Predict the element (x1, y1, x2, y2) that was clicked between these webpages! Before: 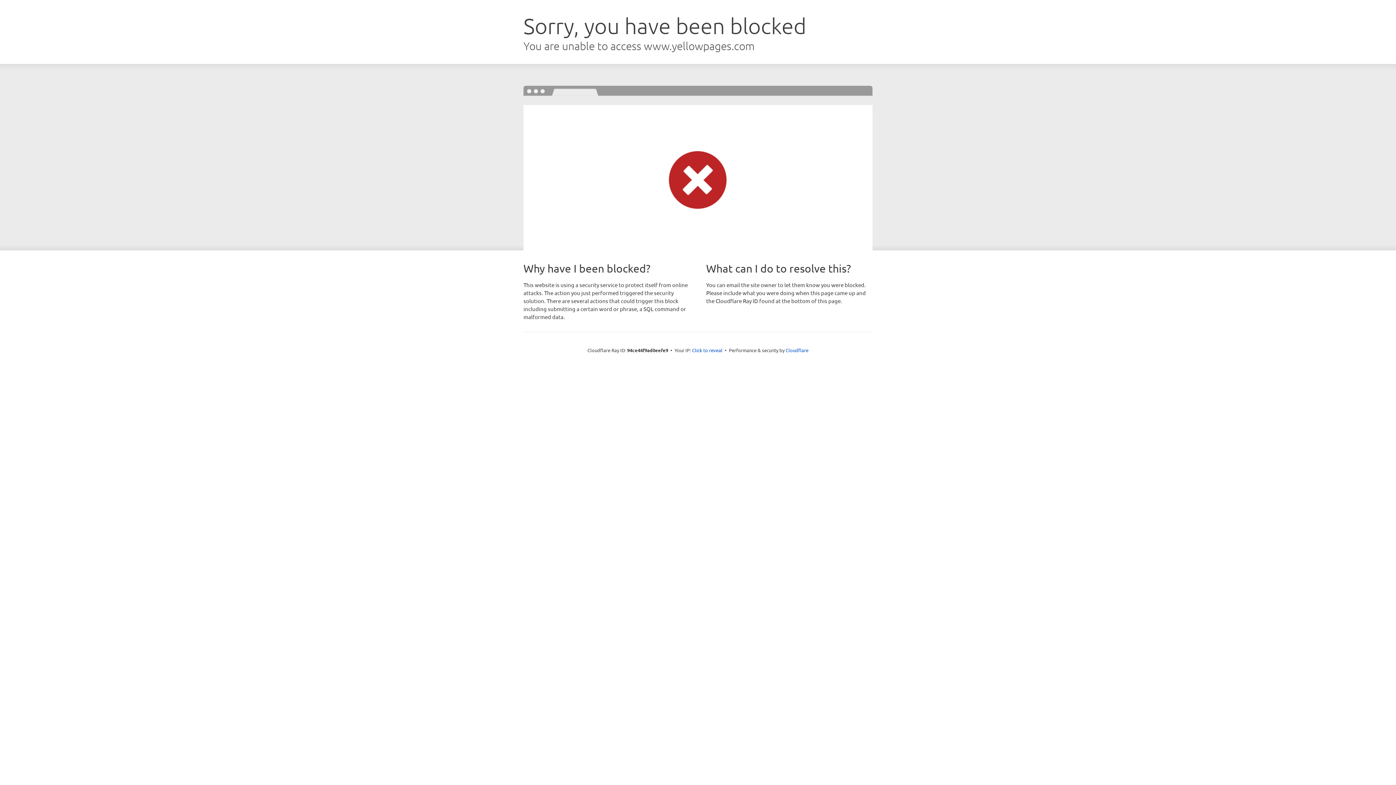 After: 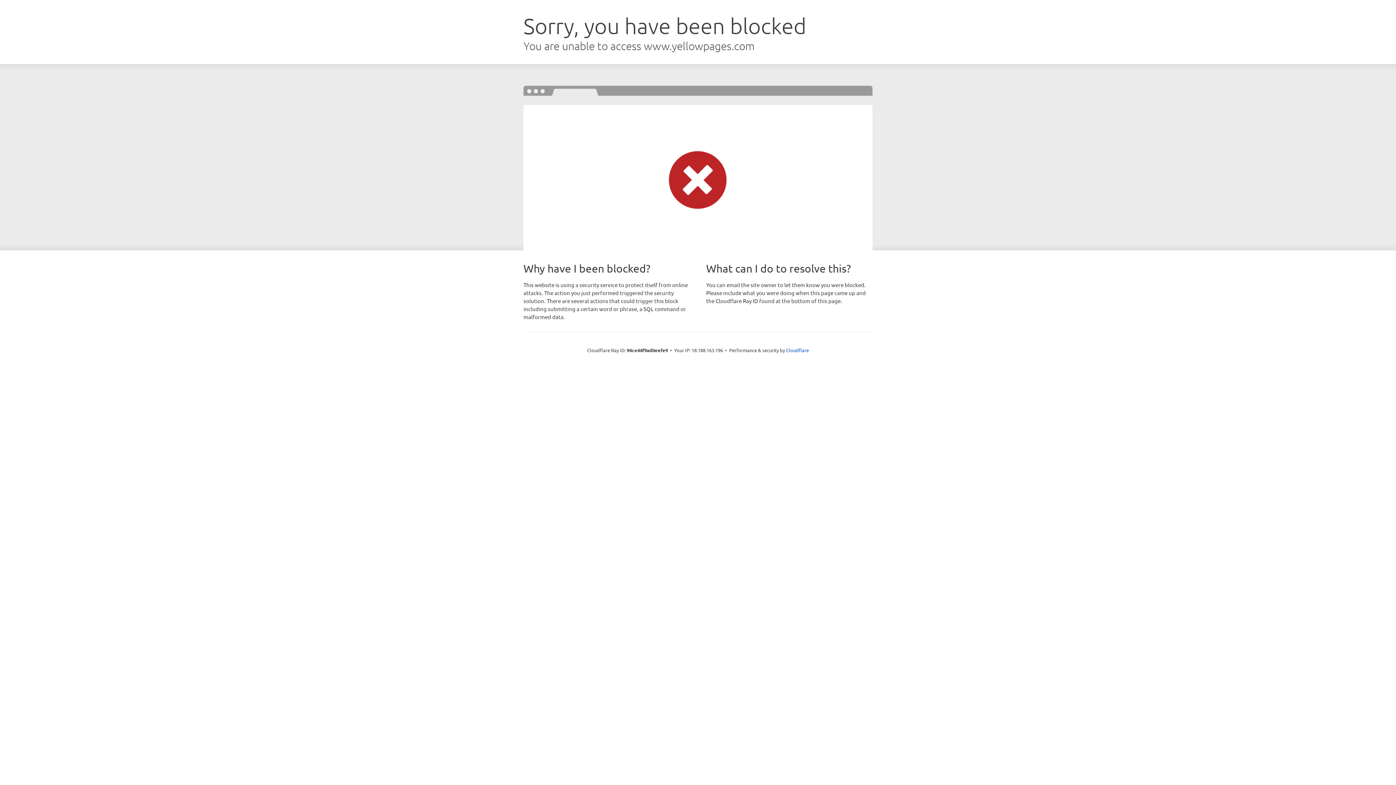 Action: label: Click to reveal bbox: (692, 346, 722, 353)